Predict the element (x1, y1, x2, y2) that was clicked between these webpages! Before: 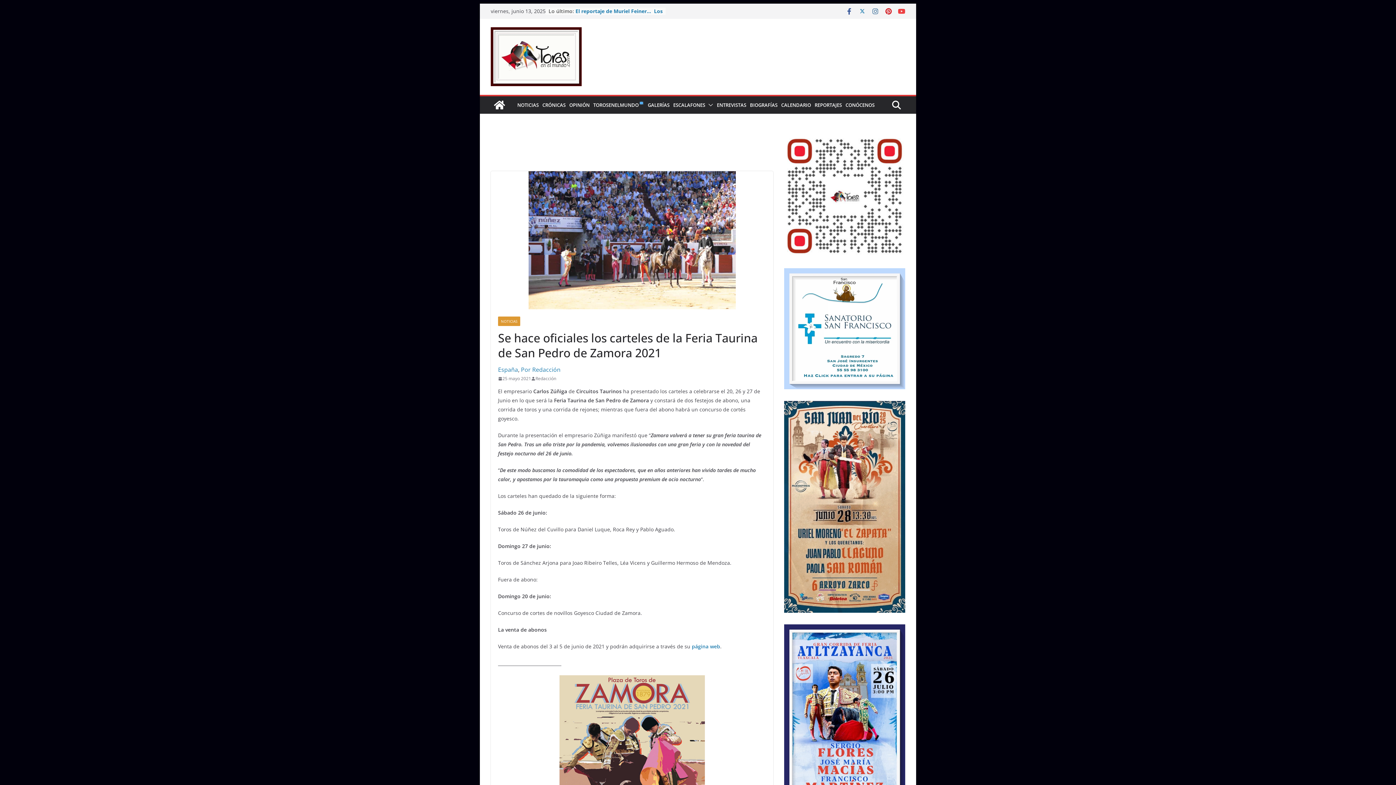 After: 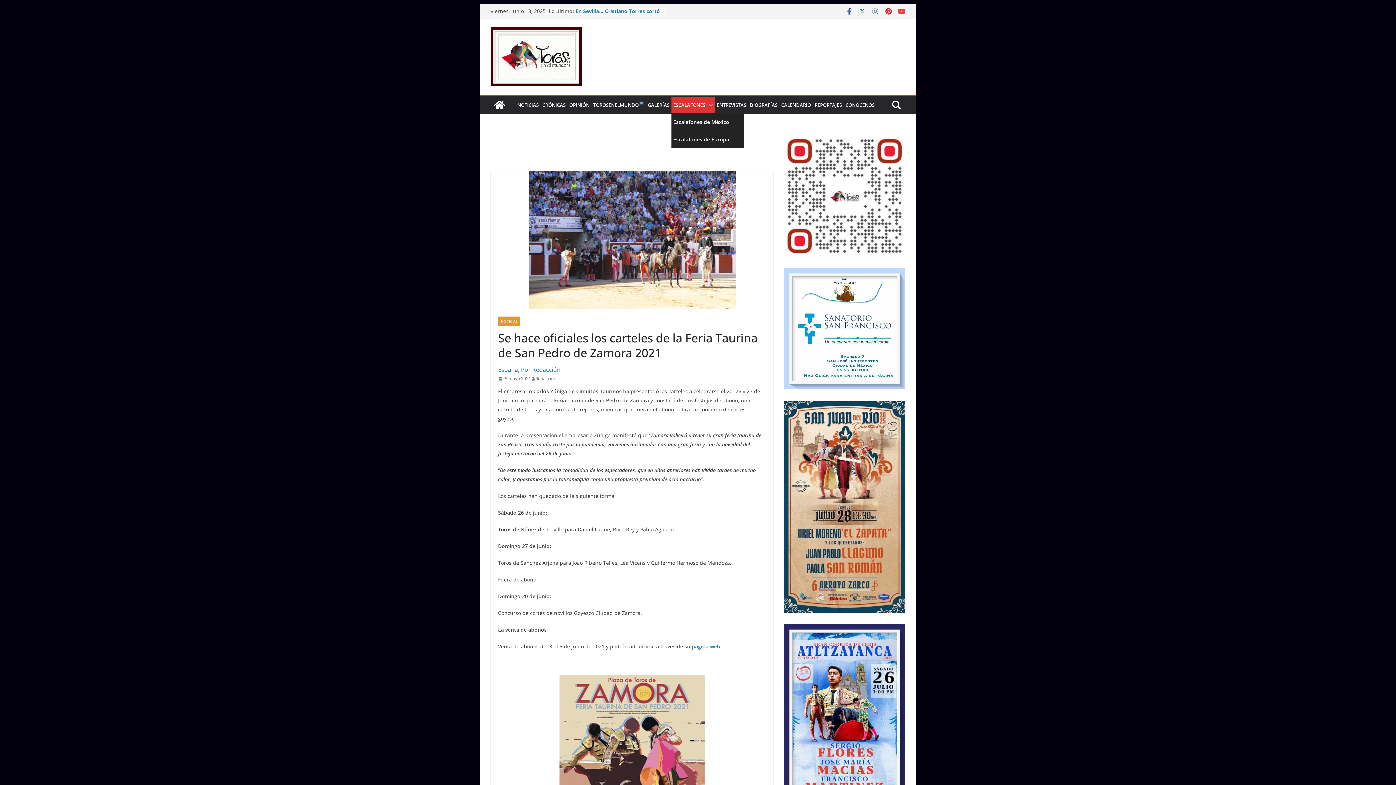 Action: bbox: (673, 100, 705, 109) label: ESCALAFONES